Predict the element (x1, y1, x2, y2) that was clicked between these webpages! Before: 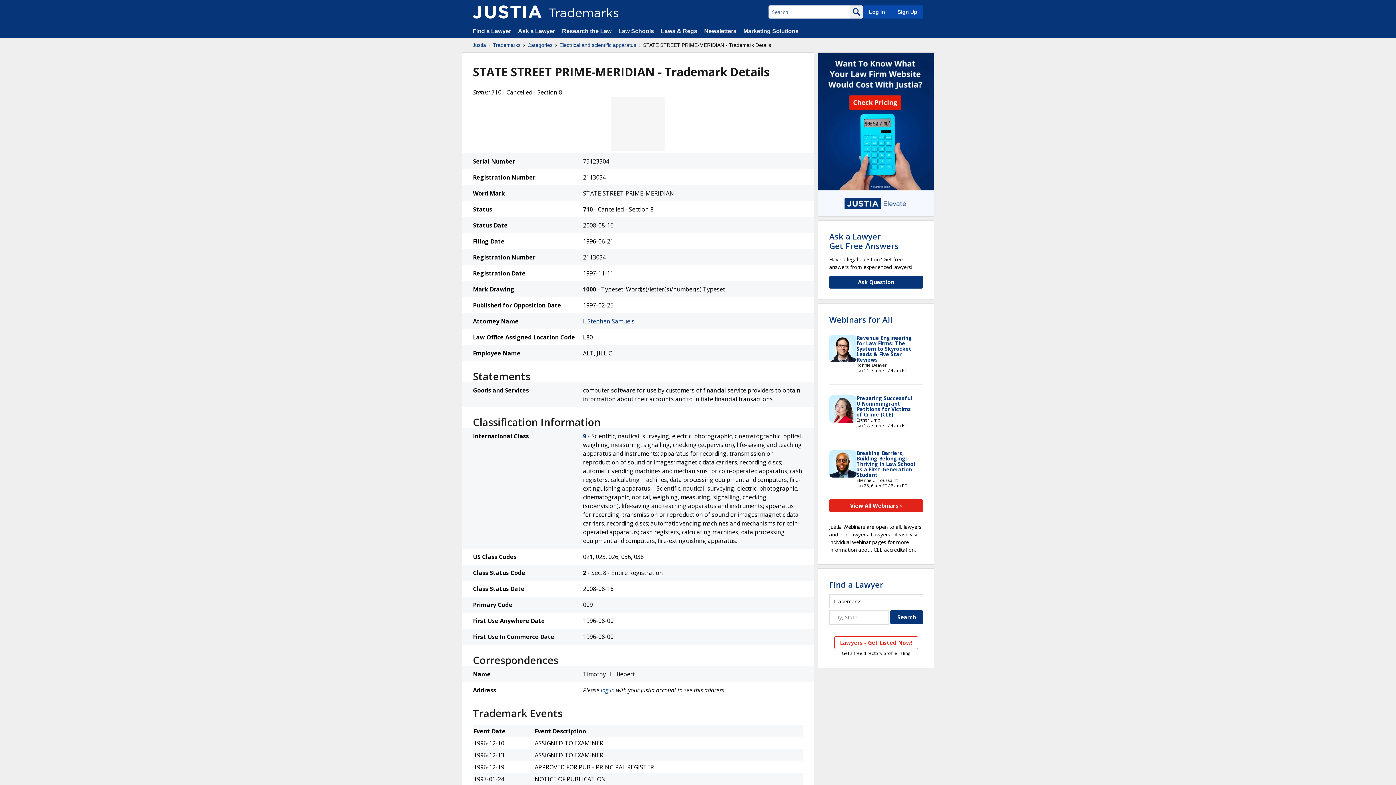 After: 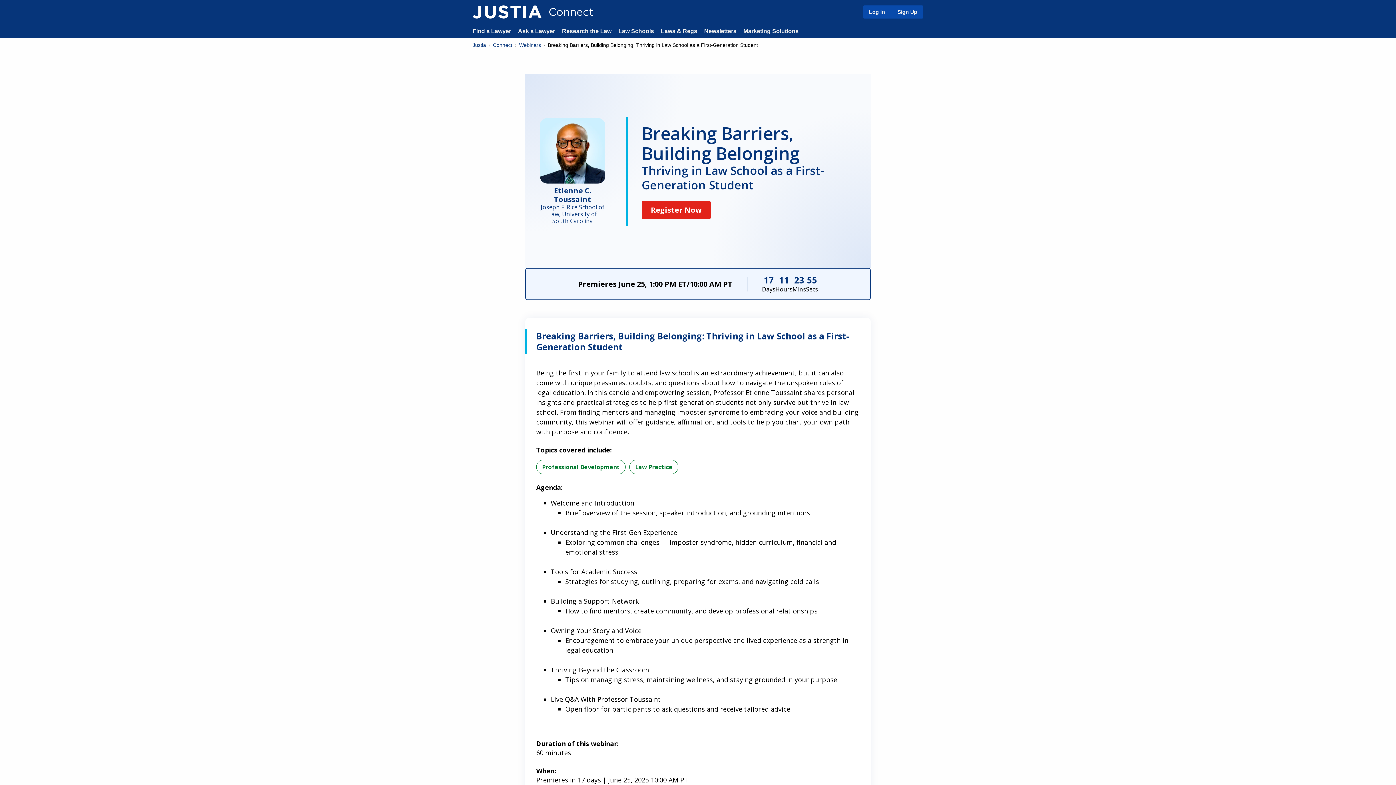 Action: bbox: (856, 449, 915, 478) label: Breaking Barriers, Building Belonging: Thriving in Law School as a First-Generation Student